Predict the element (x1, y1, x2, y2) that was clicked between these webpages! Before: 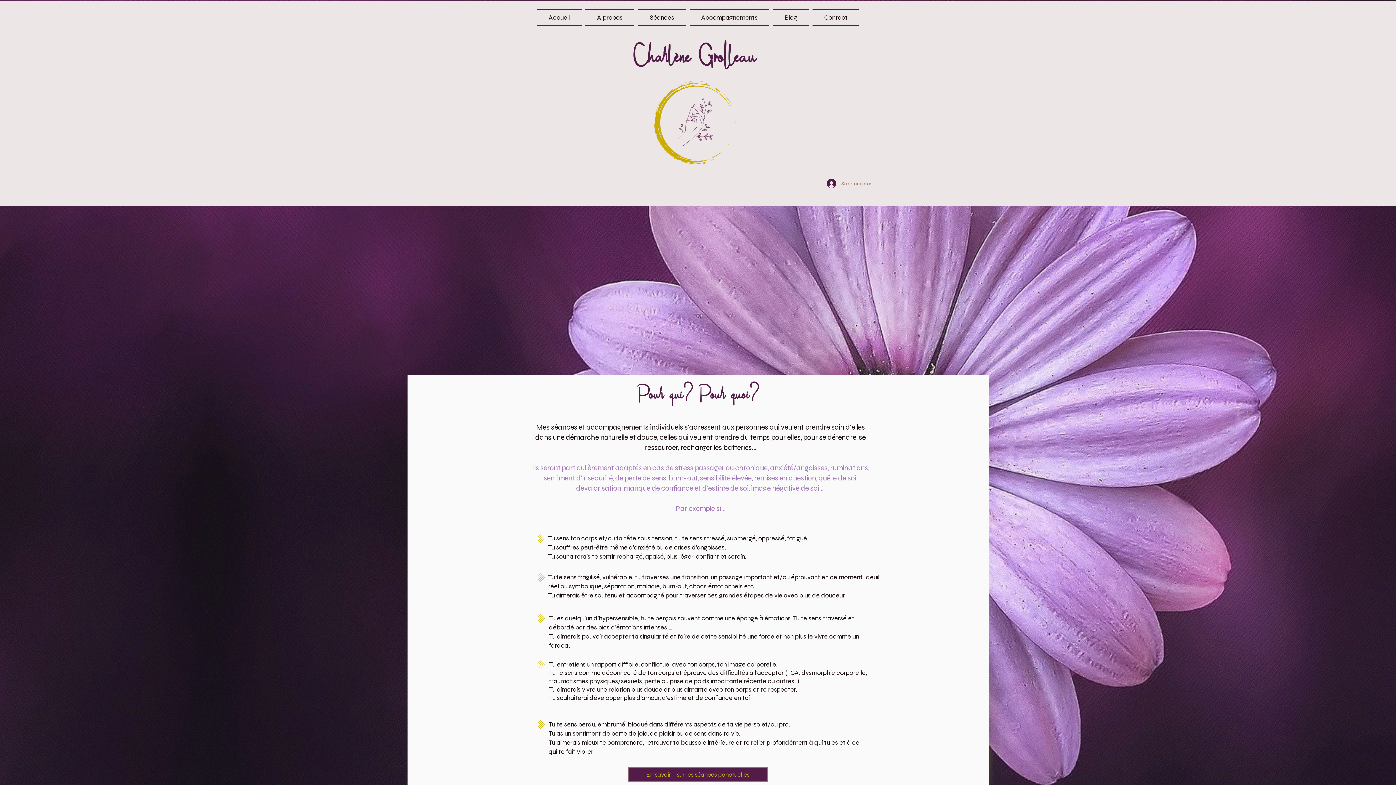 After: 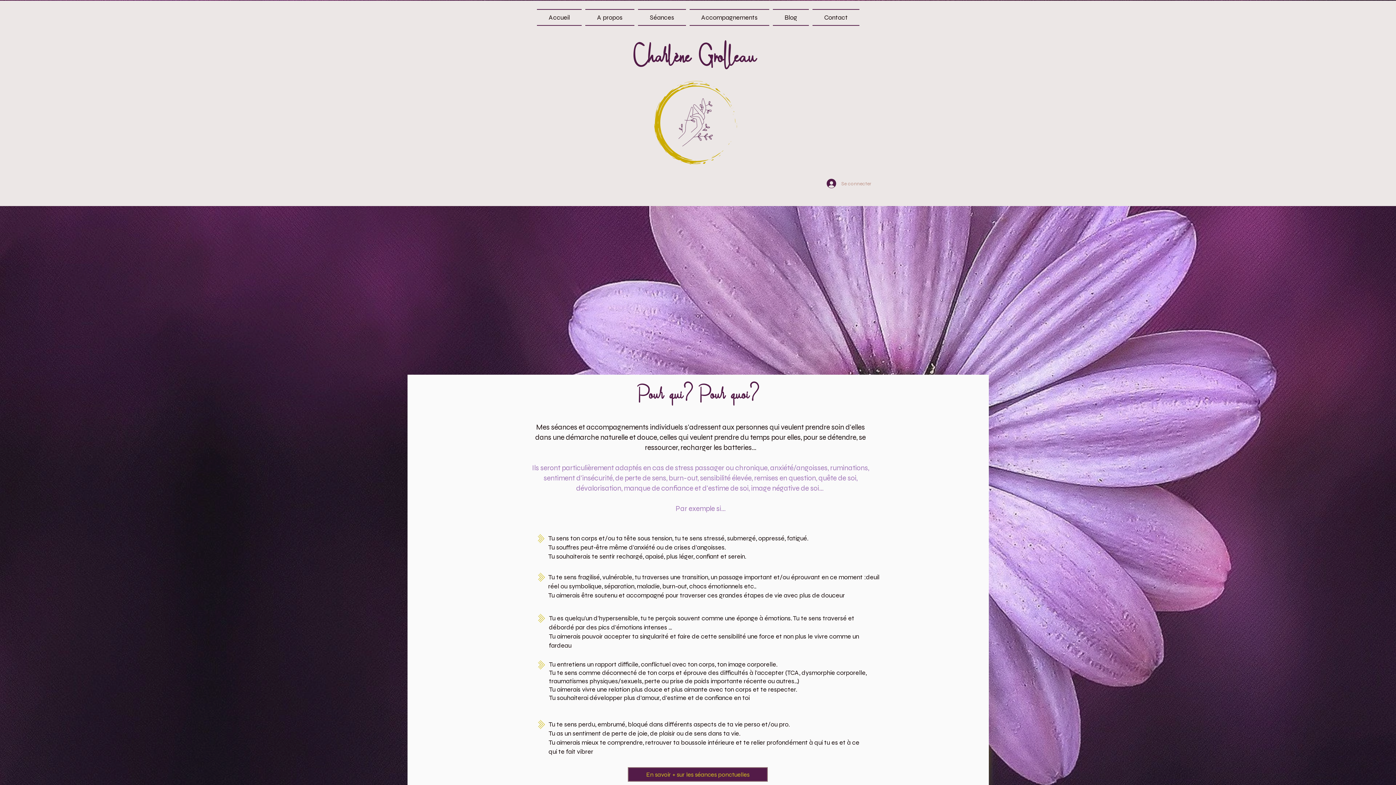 Action: bbox: (821, 176, 876, 190) label: Se connecter